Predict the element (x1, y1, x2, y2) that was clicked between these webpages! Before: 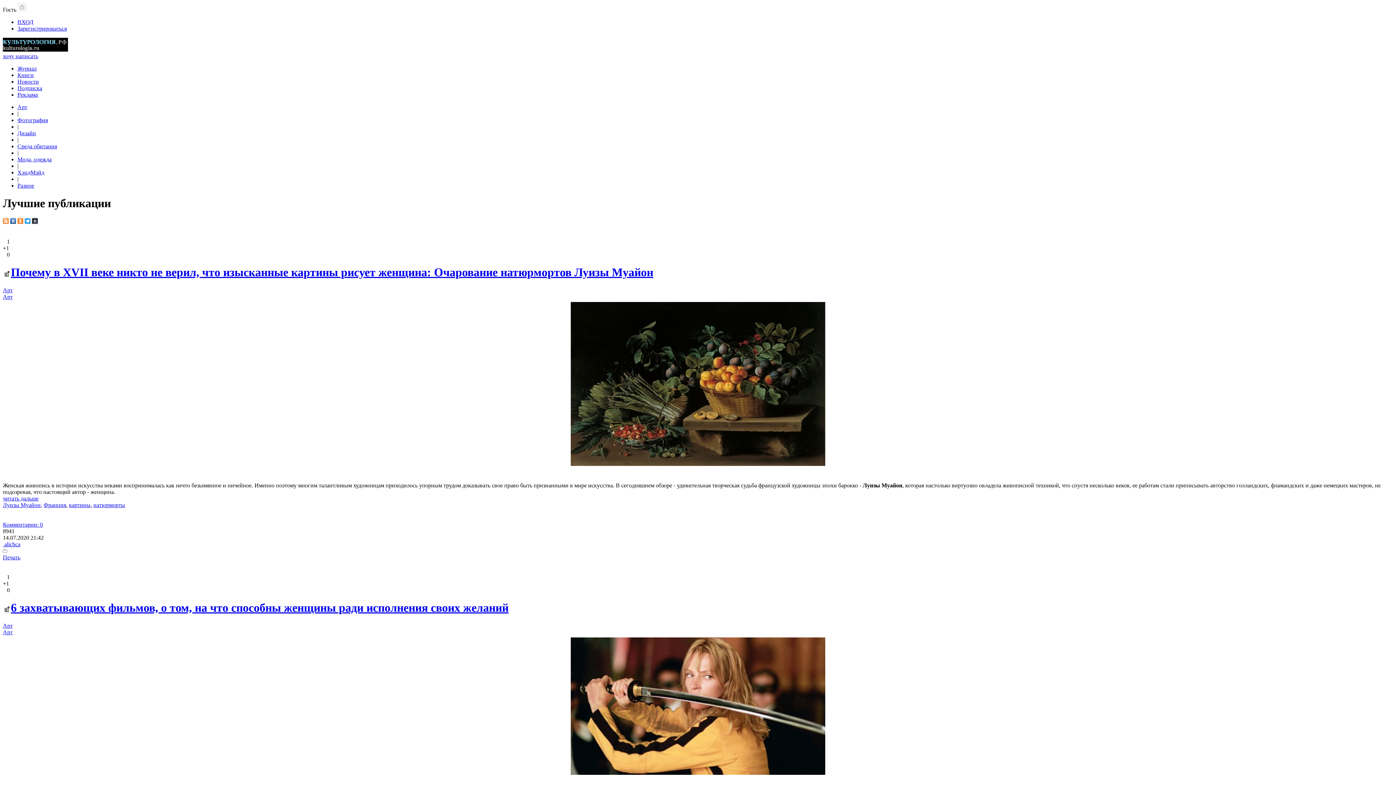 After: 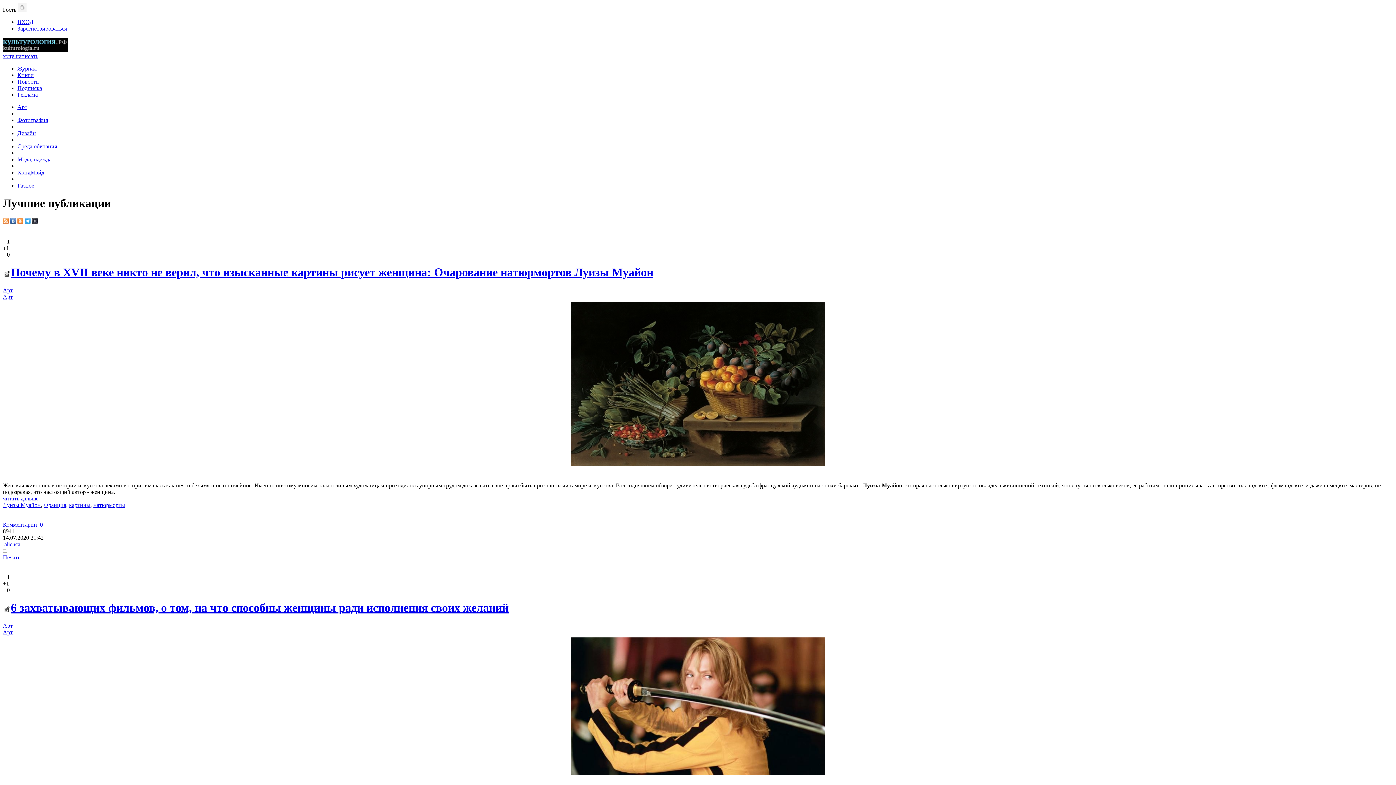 Action: bbox: (2, 554, 20, 560) label: Печать